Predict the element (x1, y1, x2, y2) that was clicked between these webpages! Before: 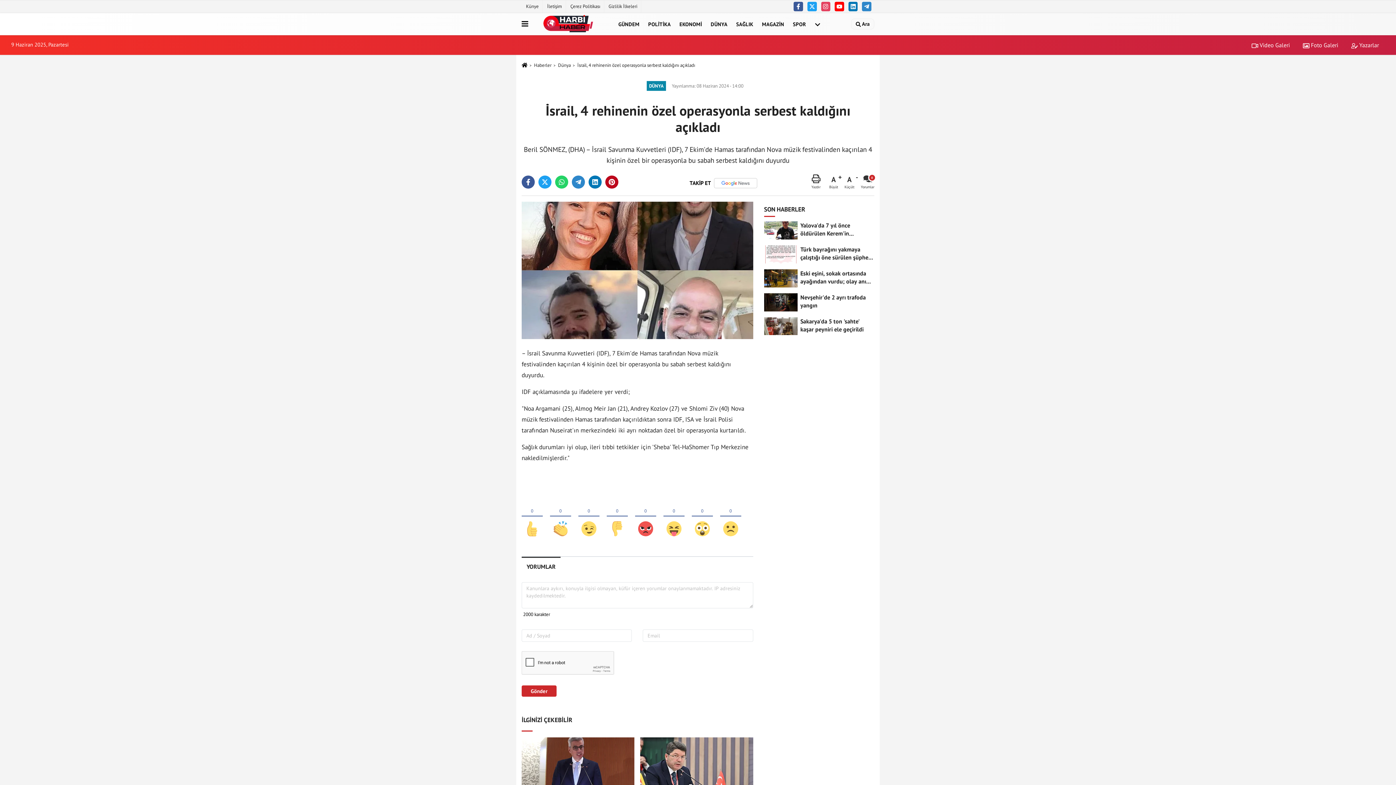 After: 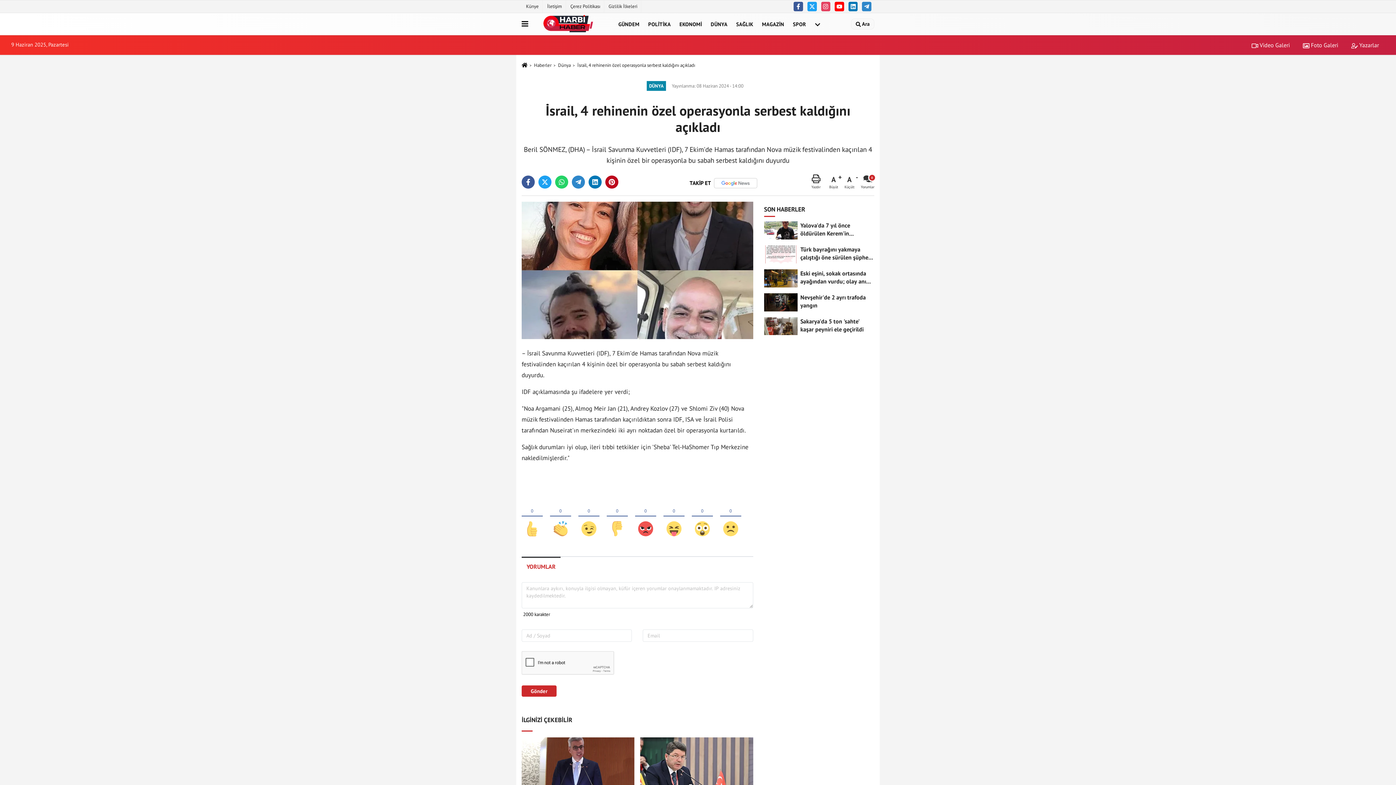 Action: bbox: (521, 557, 560, 576) label: YORUMLAR